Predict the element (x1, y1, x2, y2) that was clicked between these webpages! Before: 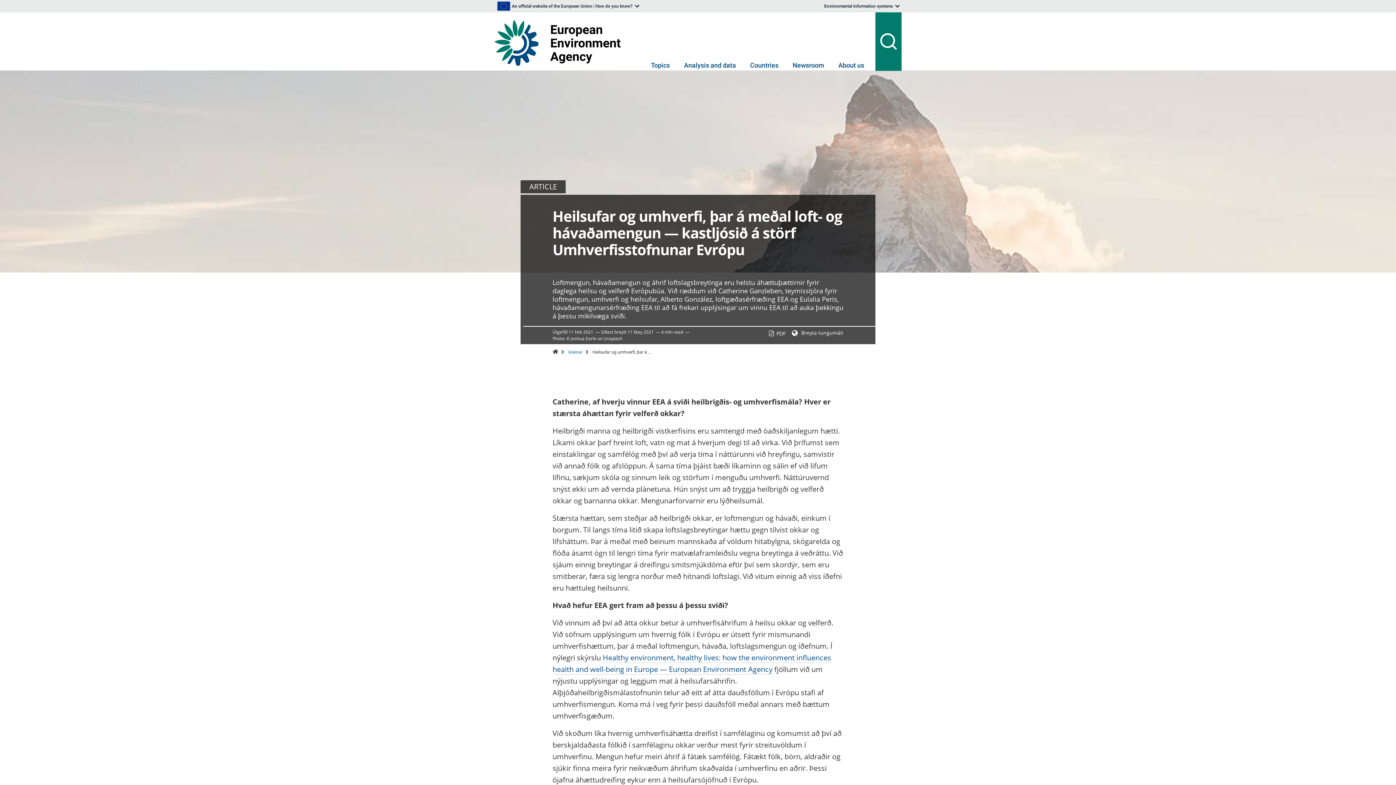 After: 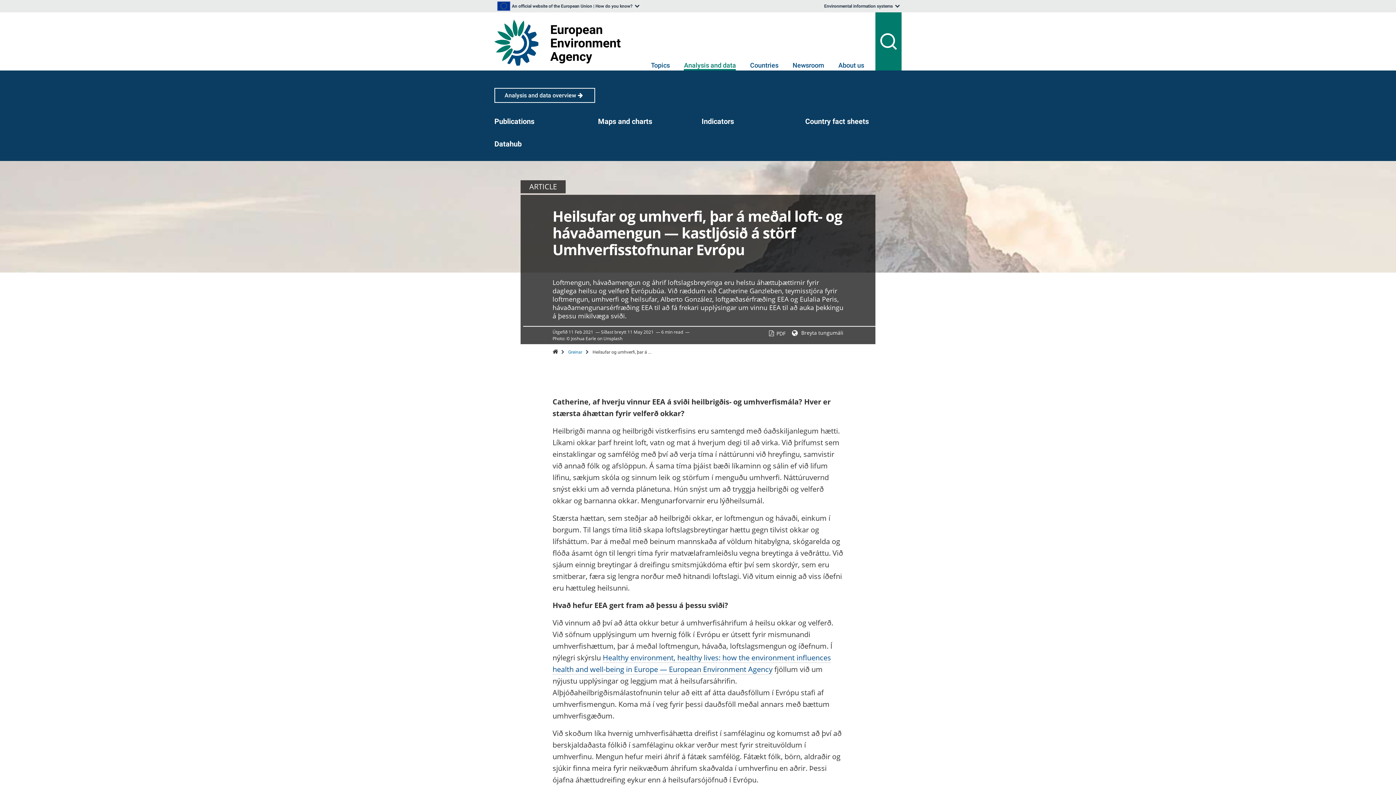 Action: bbox: (684, 61, 736, 70) label: Analysis and data